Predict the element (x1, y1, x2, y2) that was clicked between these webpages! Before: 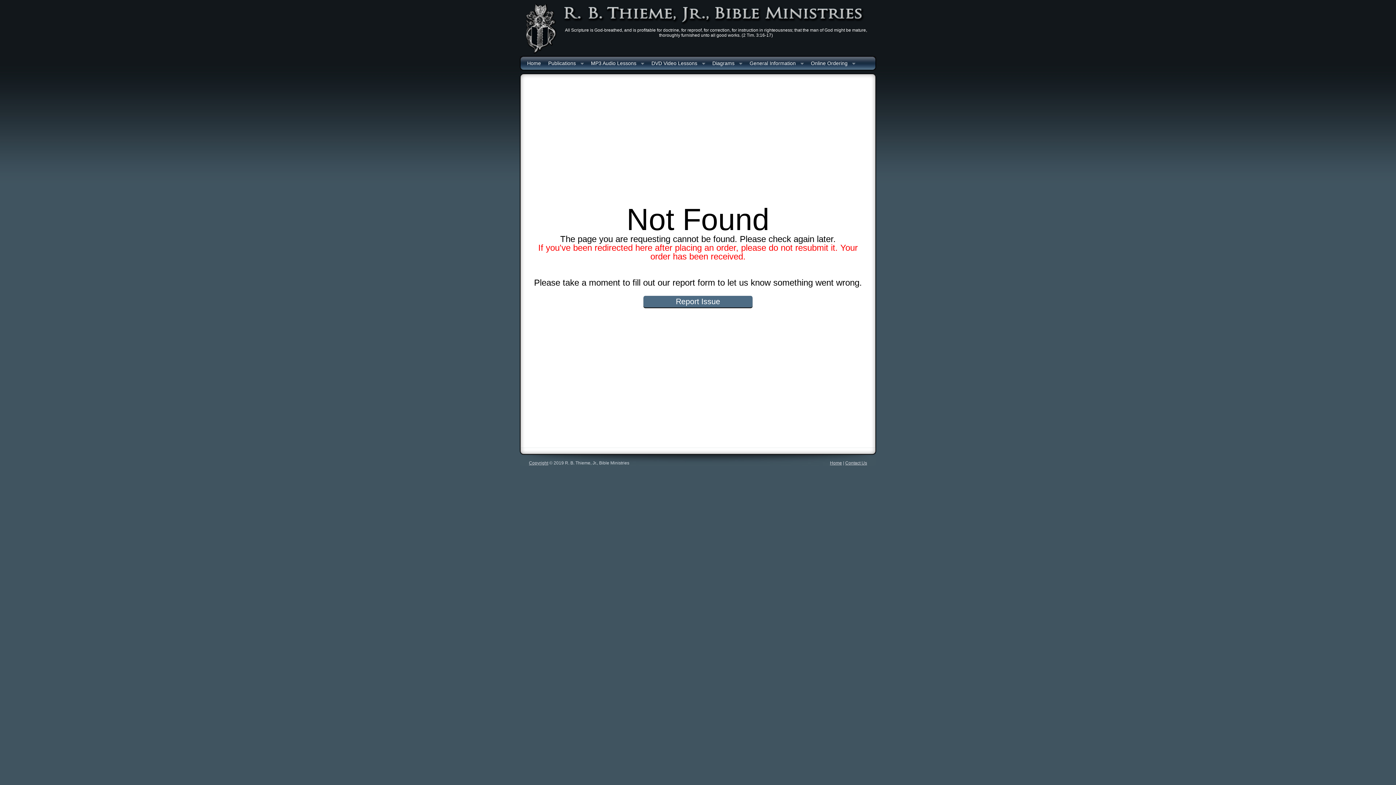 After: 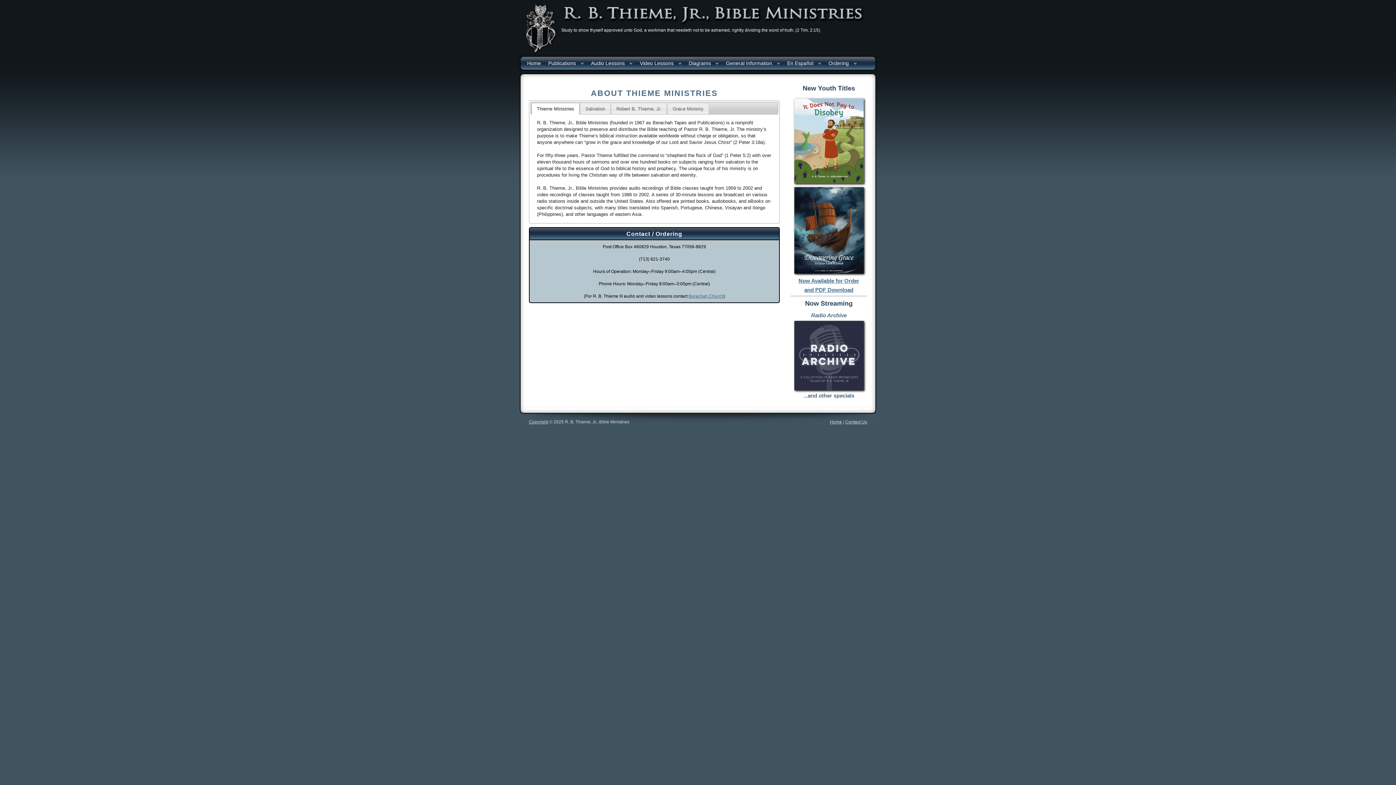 Action: bbox: (830, 460, 842, 465) label: Home